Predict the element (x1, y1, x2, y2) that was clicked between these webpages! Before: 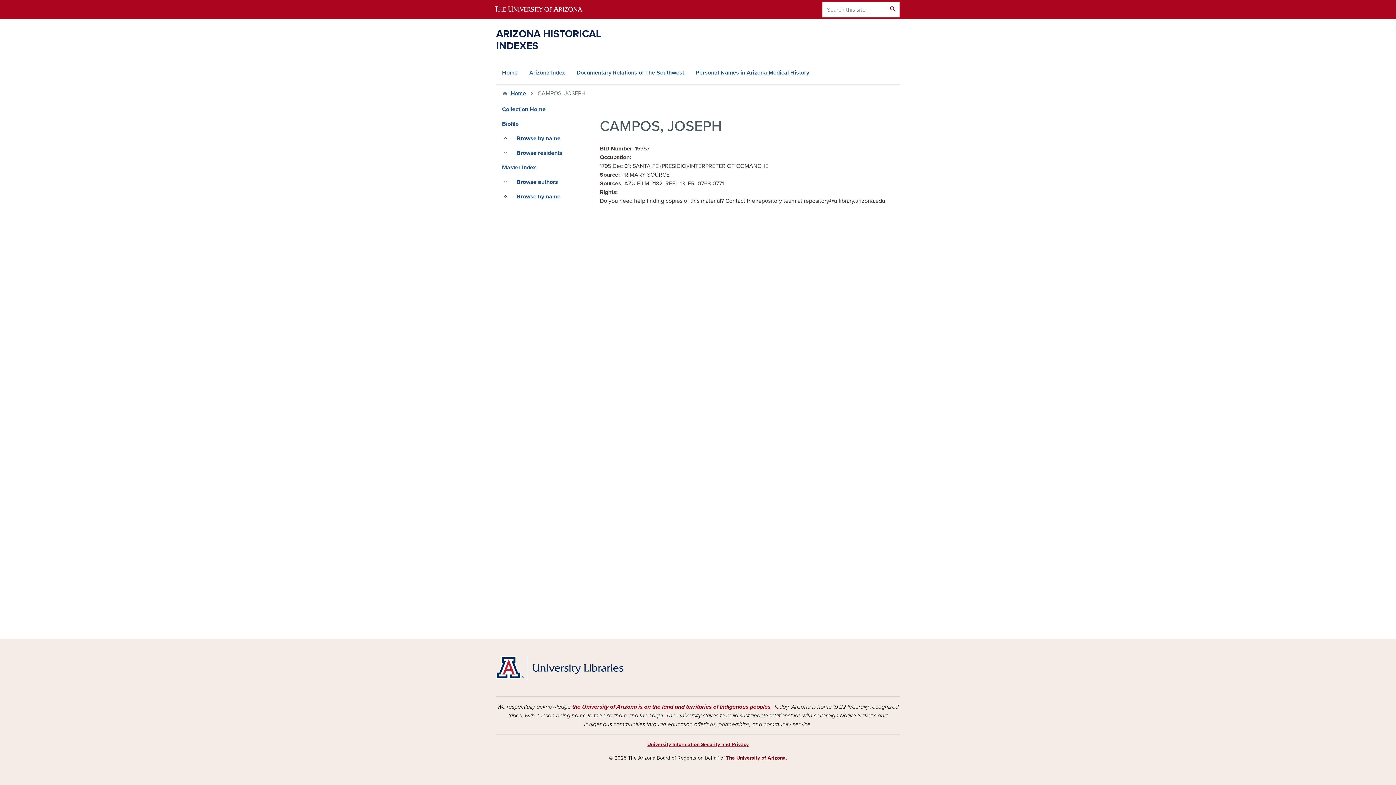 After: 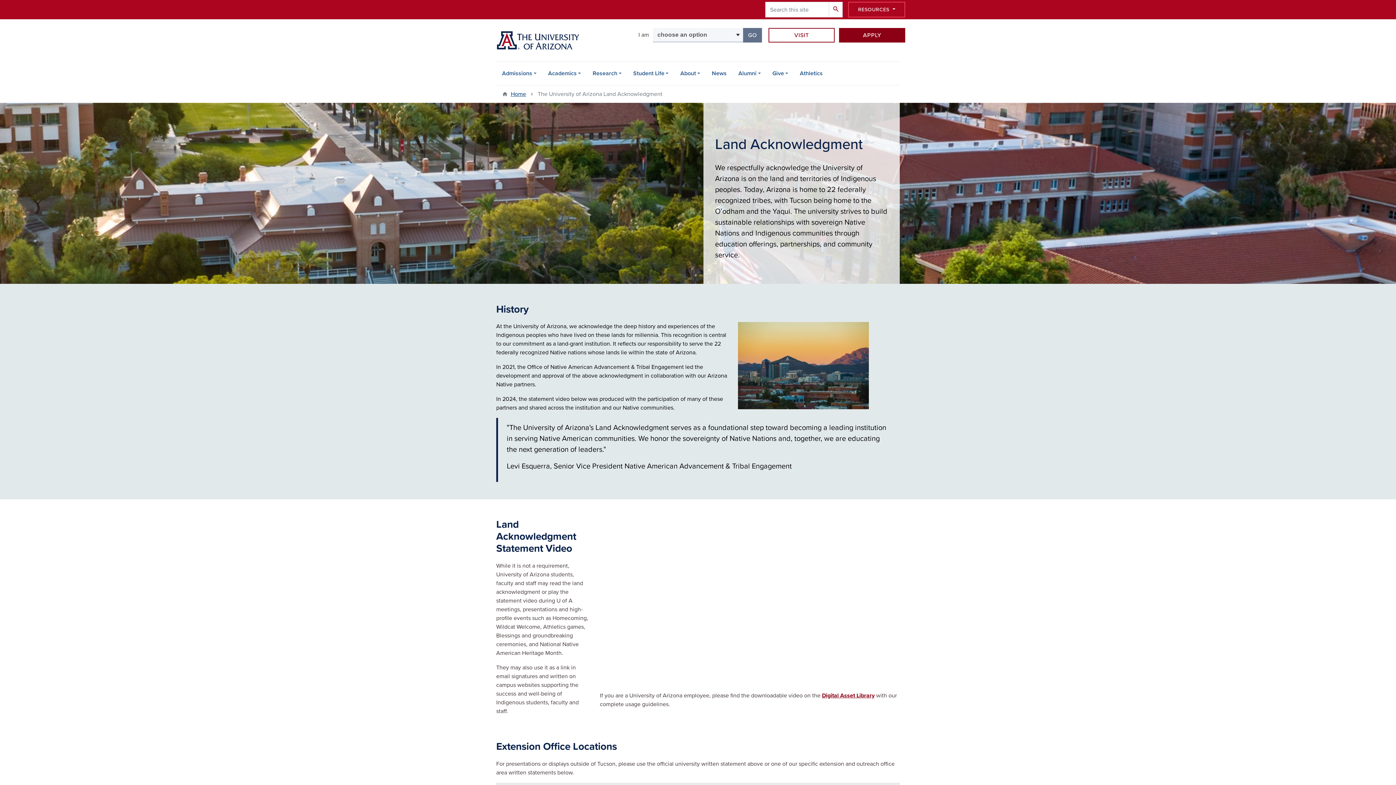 Action: label: the University of Arizona is on the land and territories of Indigenous peoples bbox: (572, 703, 770, 710)